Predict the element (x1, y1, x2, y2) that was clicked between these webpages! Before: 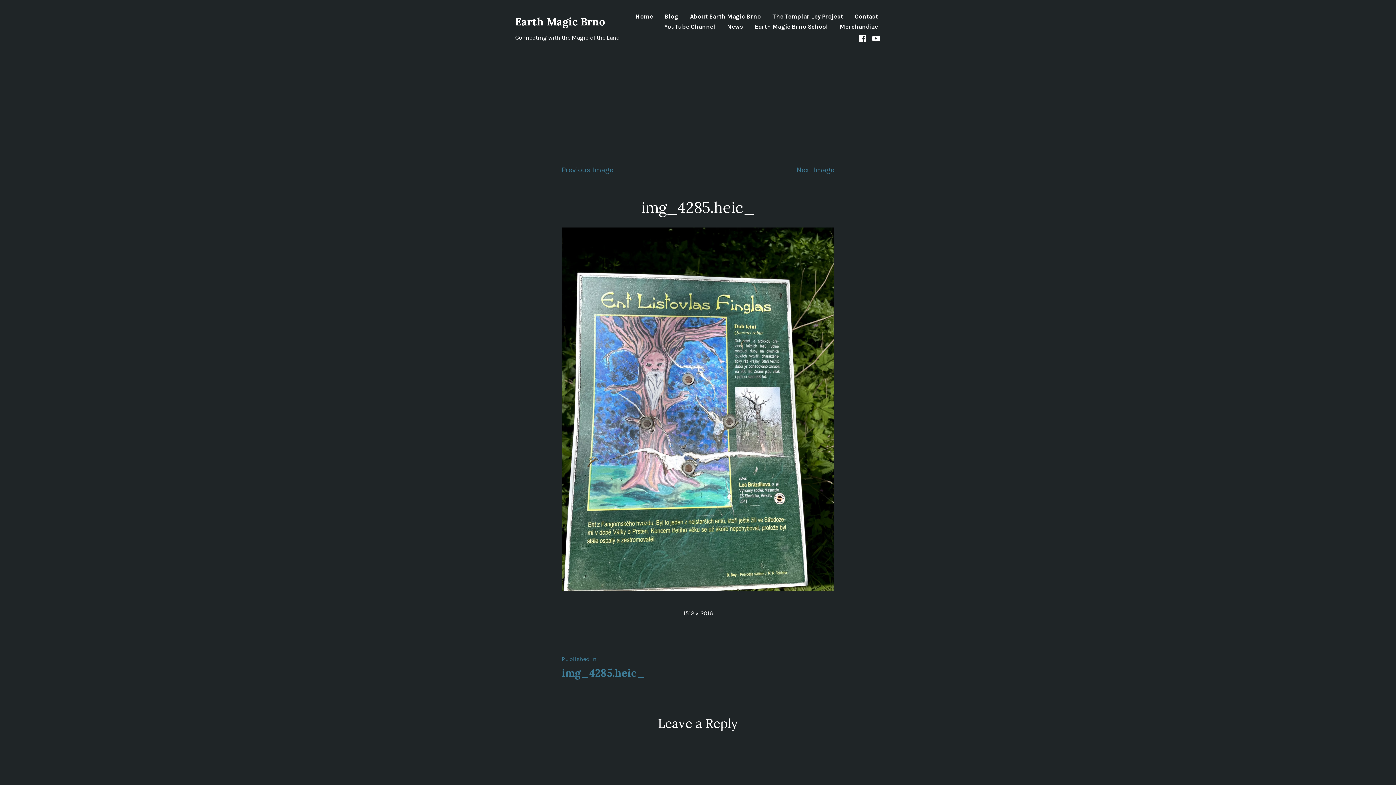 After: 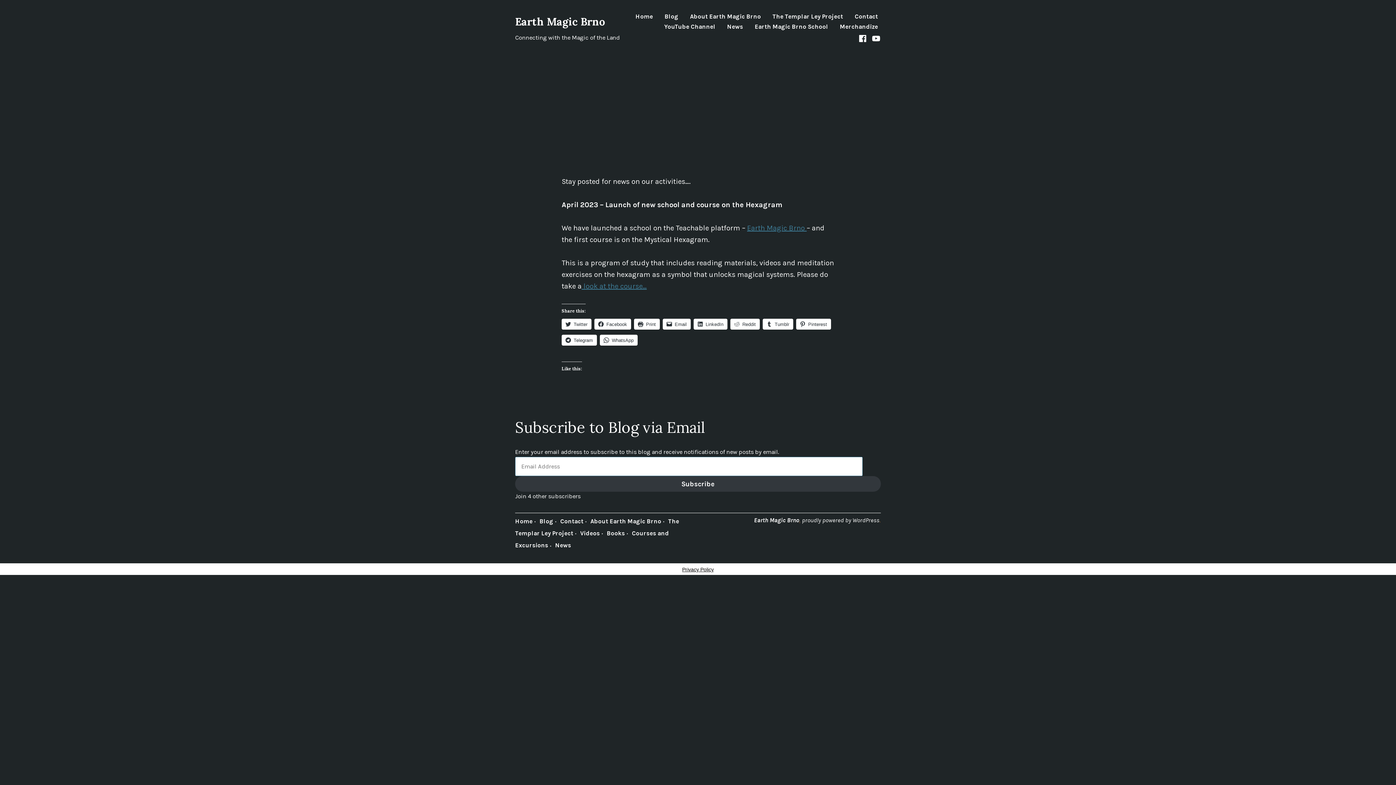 Action: bbox: (727, 24, 743, 29) label: News